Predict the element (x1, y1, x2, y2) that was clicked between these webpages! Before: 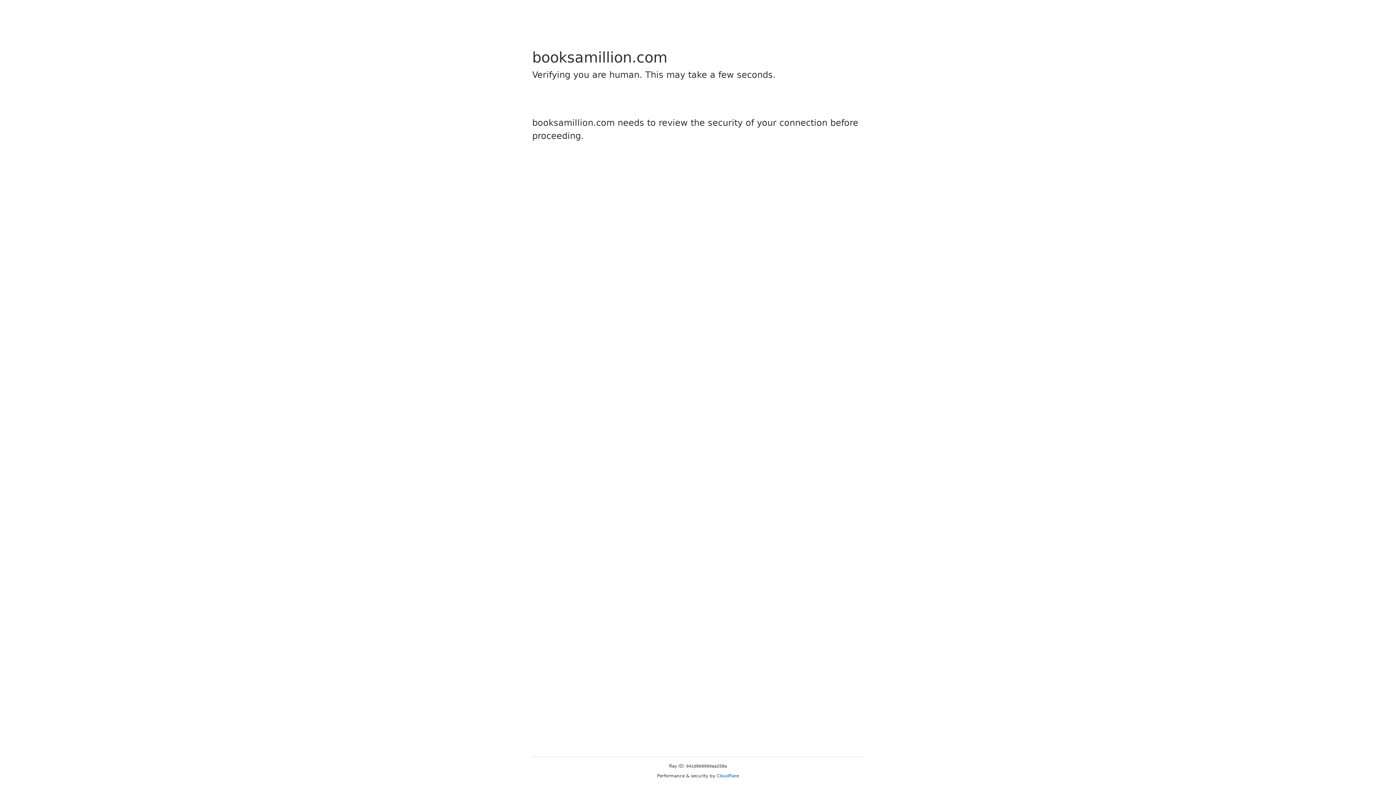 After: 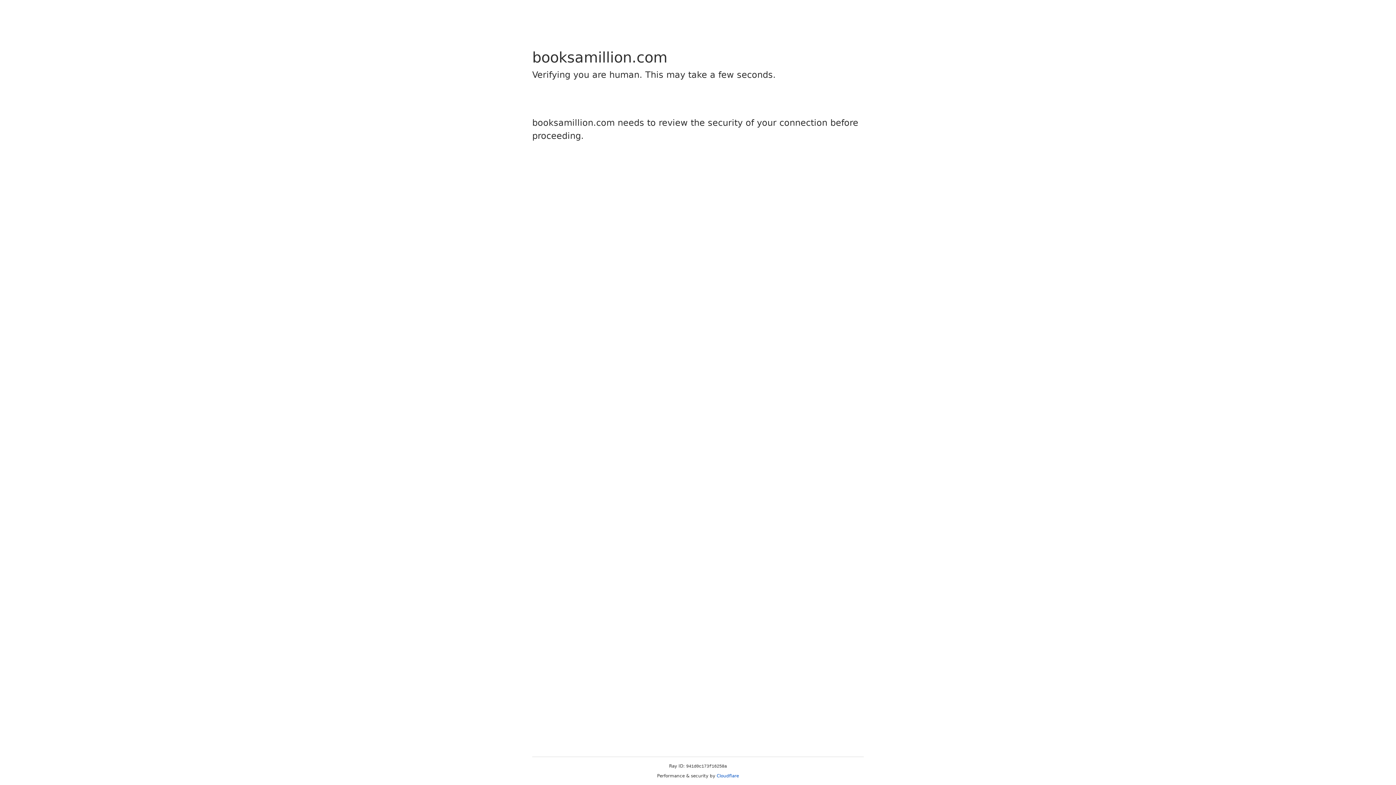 Action: bbox: (716, 773, 739, 778) label: Cloudflare